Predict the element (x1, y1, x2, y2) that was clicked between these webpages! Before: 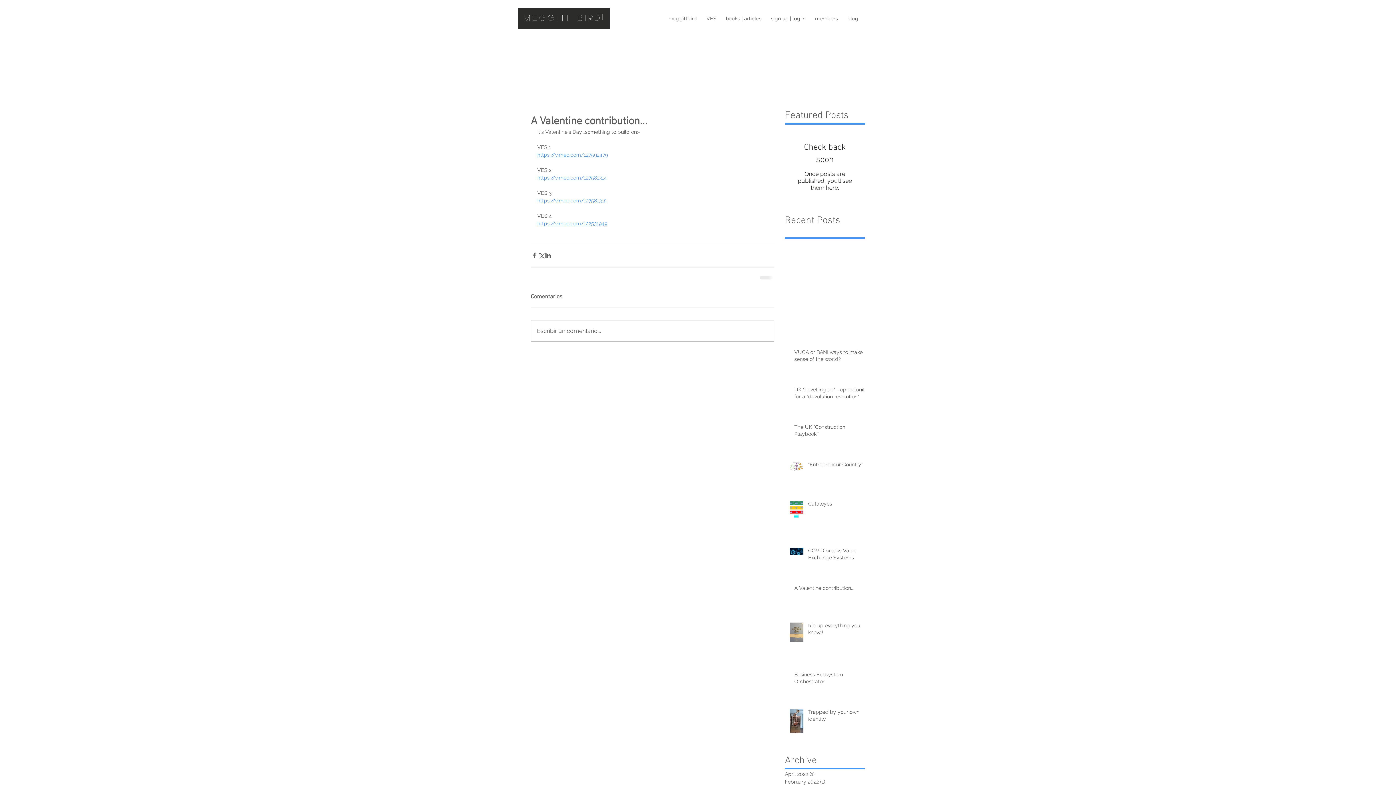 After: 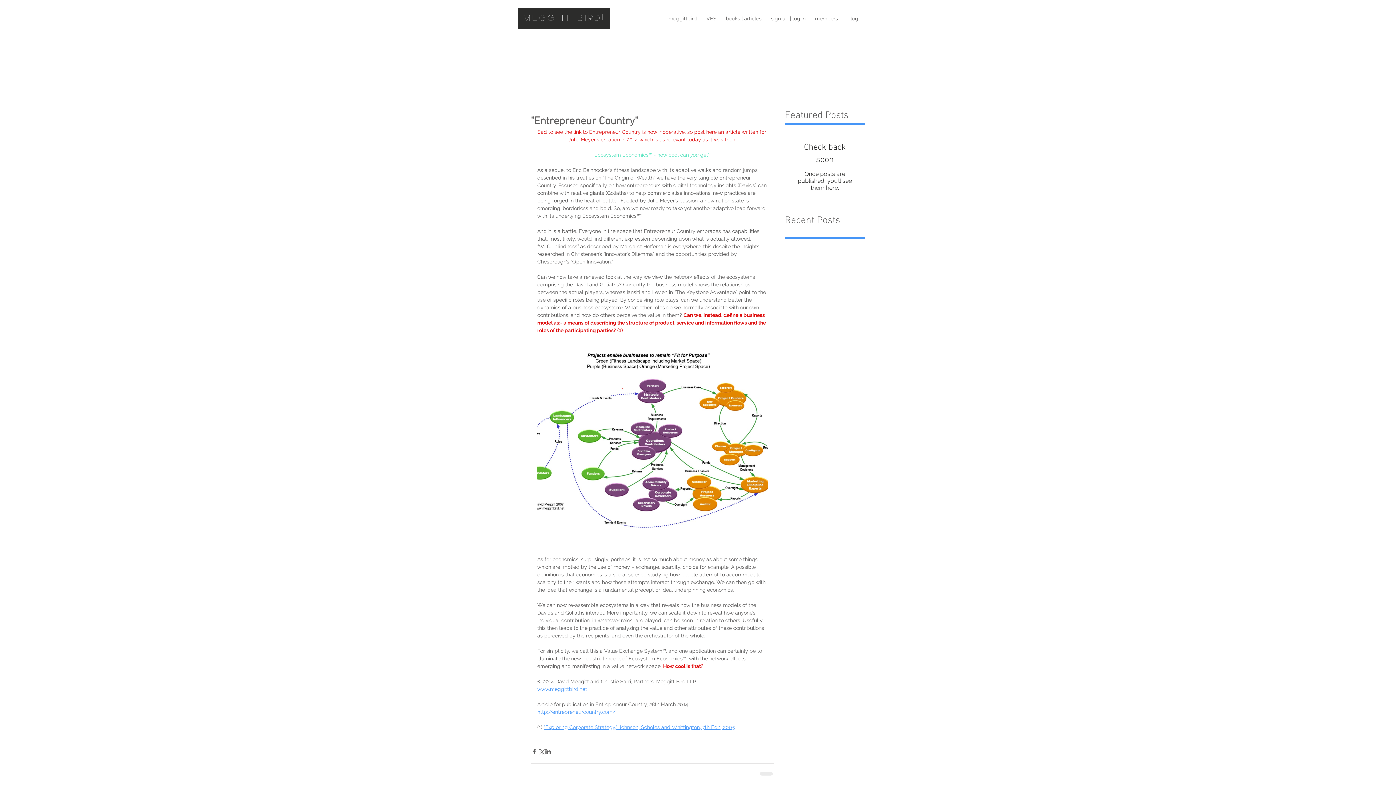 Action: label: "Entrepreneur Country" bbox: (808, 461, 869, 471)